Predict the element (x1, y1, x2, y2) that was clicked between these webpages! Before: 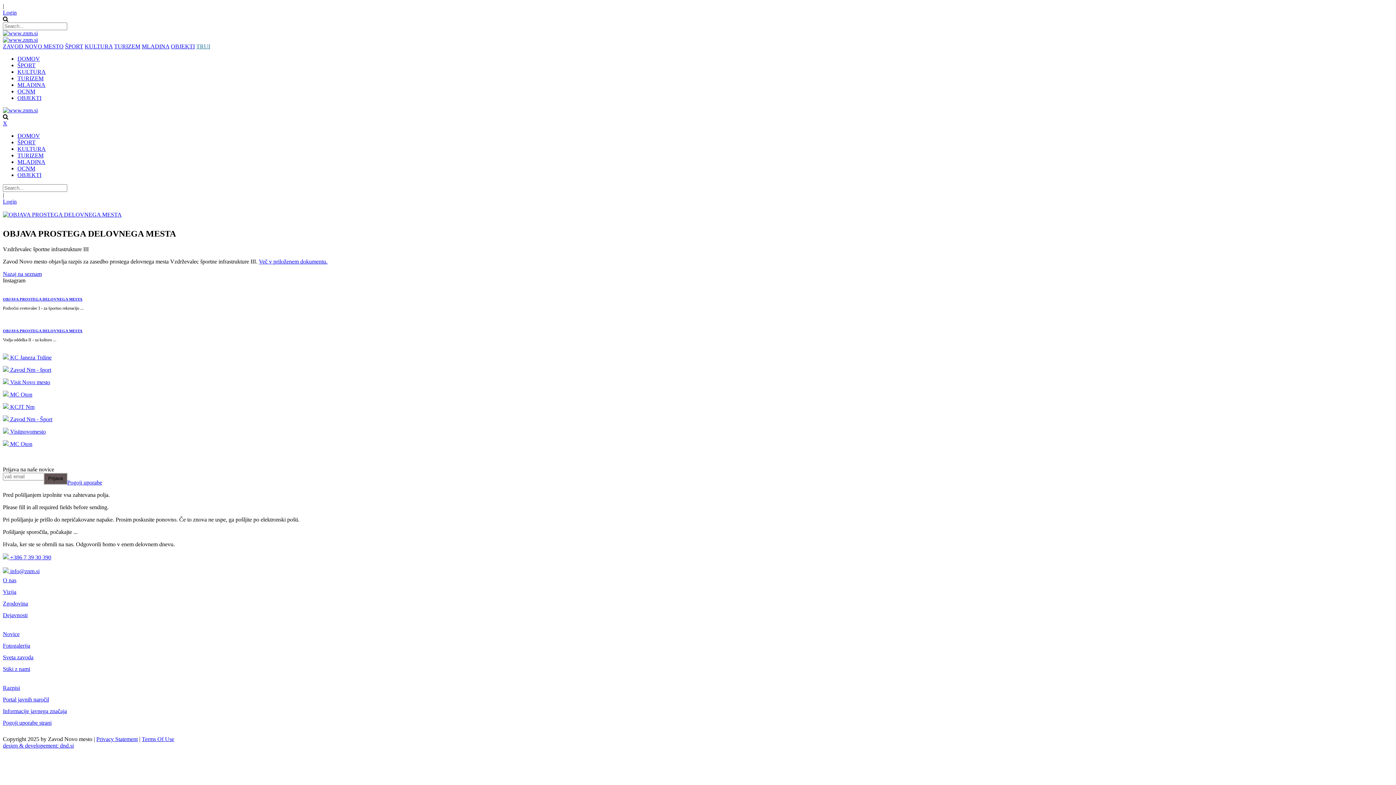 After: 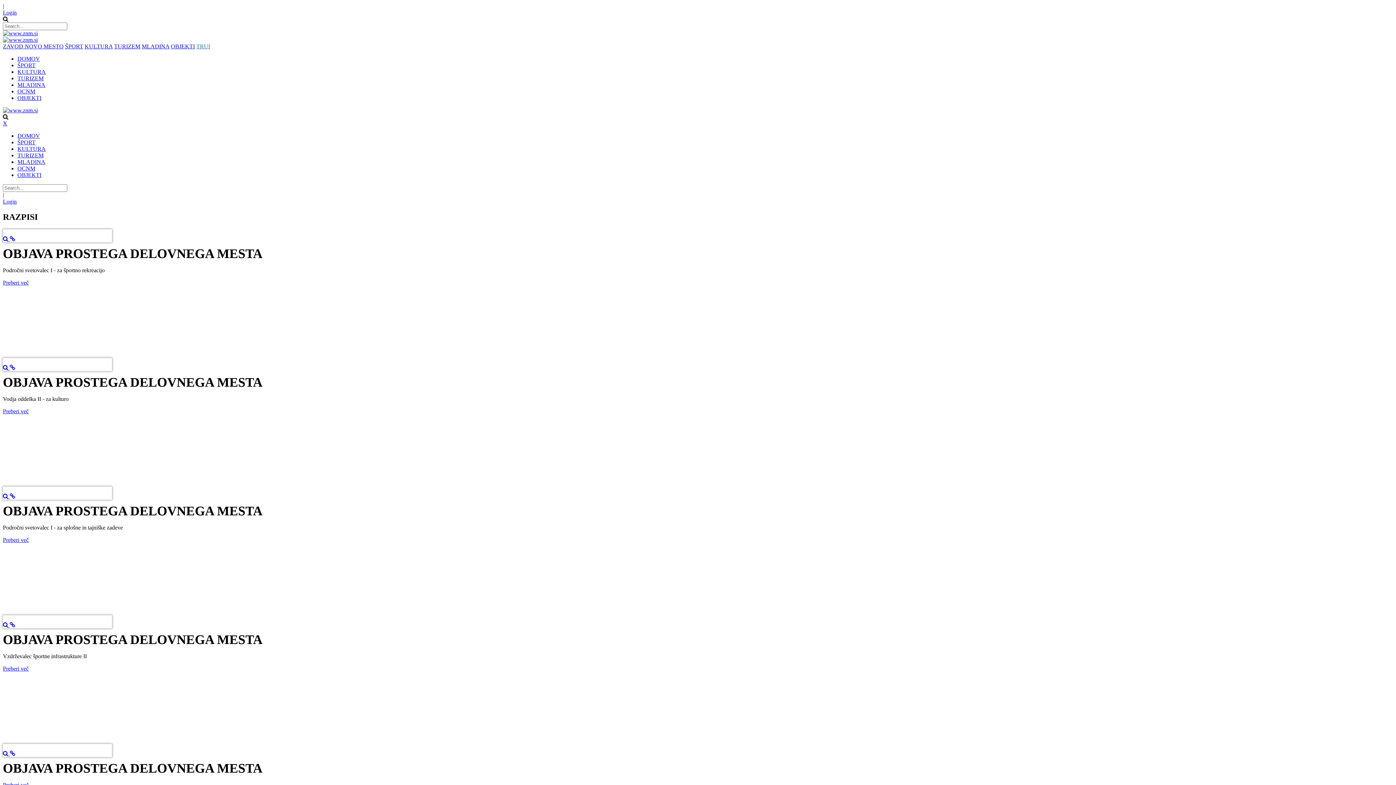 Action: bbox: (2, 685, 20, 691) label: Razpisi